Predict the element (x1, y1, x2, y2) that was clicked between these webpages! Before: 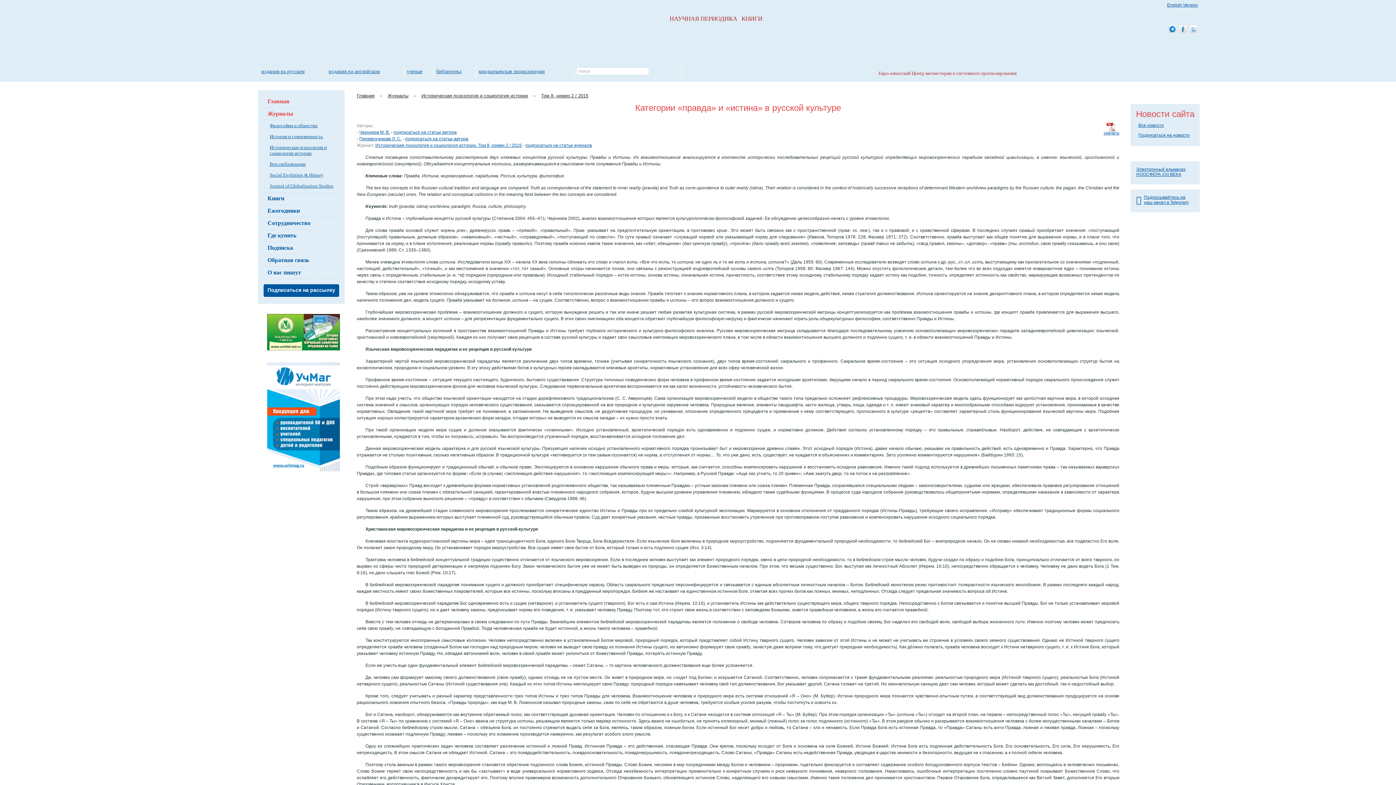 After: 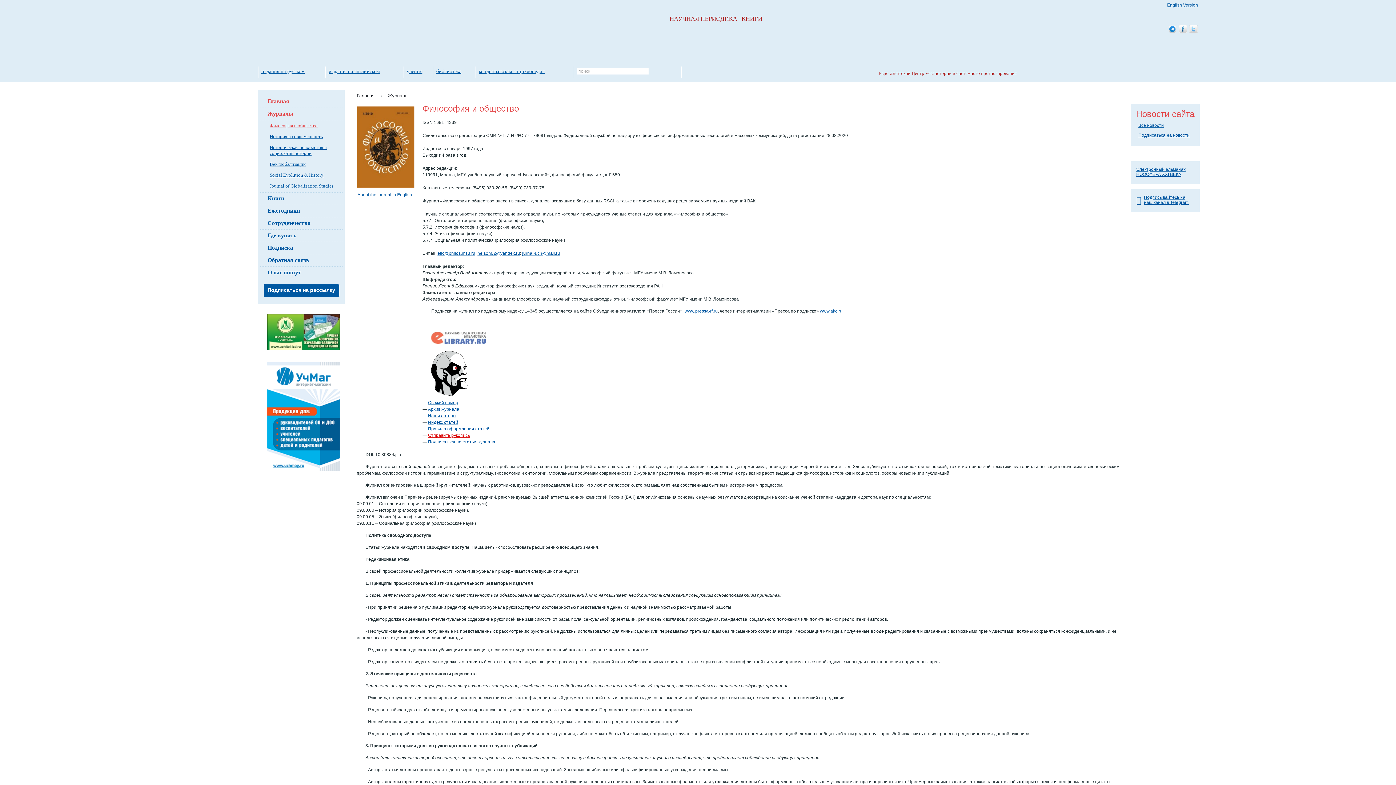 Action: bbox: (269, 122, 317, 128) label: Философия и общество